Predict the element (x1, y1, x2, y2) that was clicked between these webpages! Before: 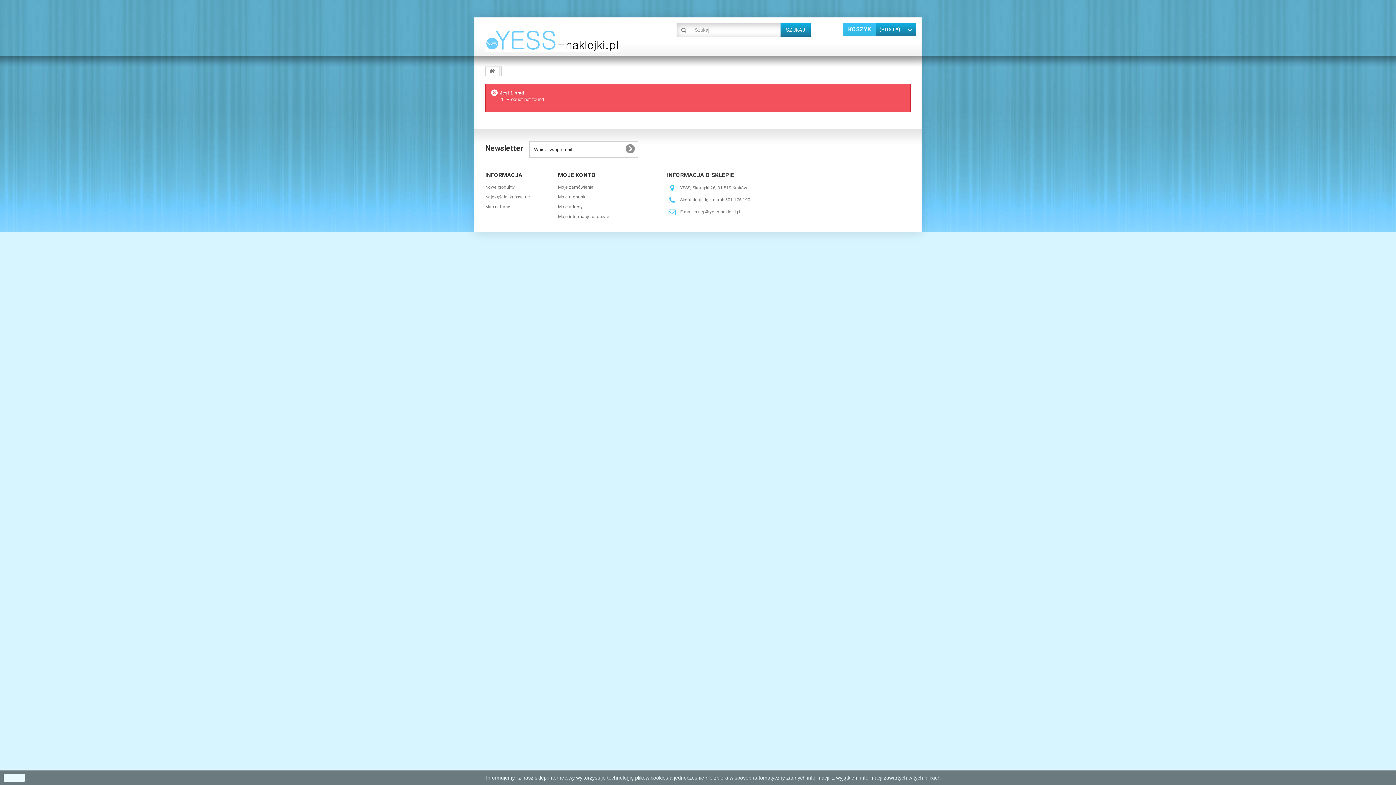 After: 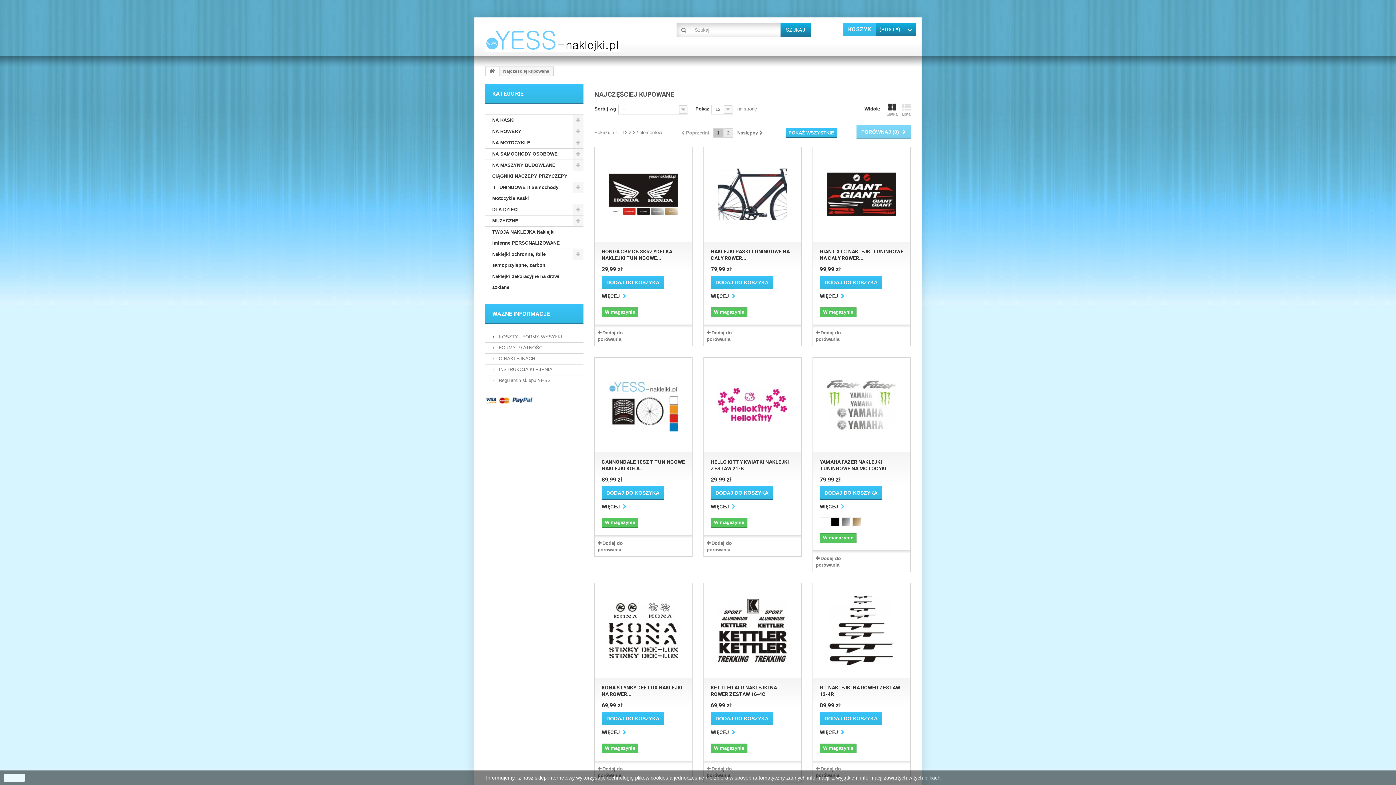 Action: label: Najczęściej kupowane bbox: (485, 194, 530, 199)